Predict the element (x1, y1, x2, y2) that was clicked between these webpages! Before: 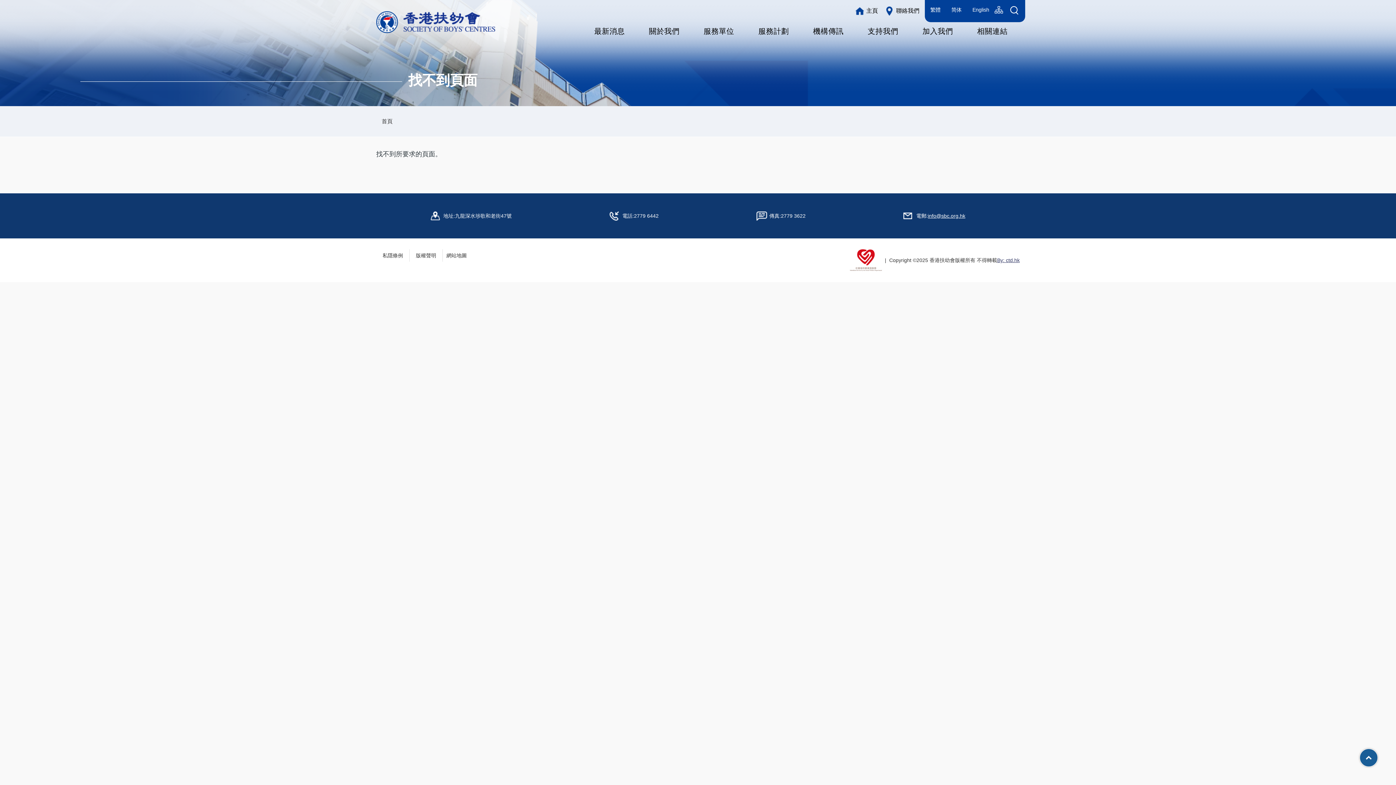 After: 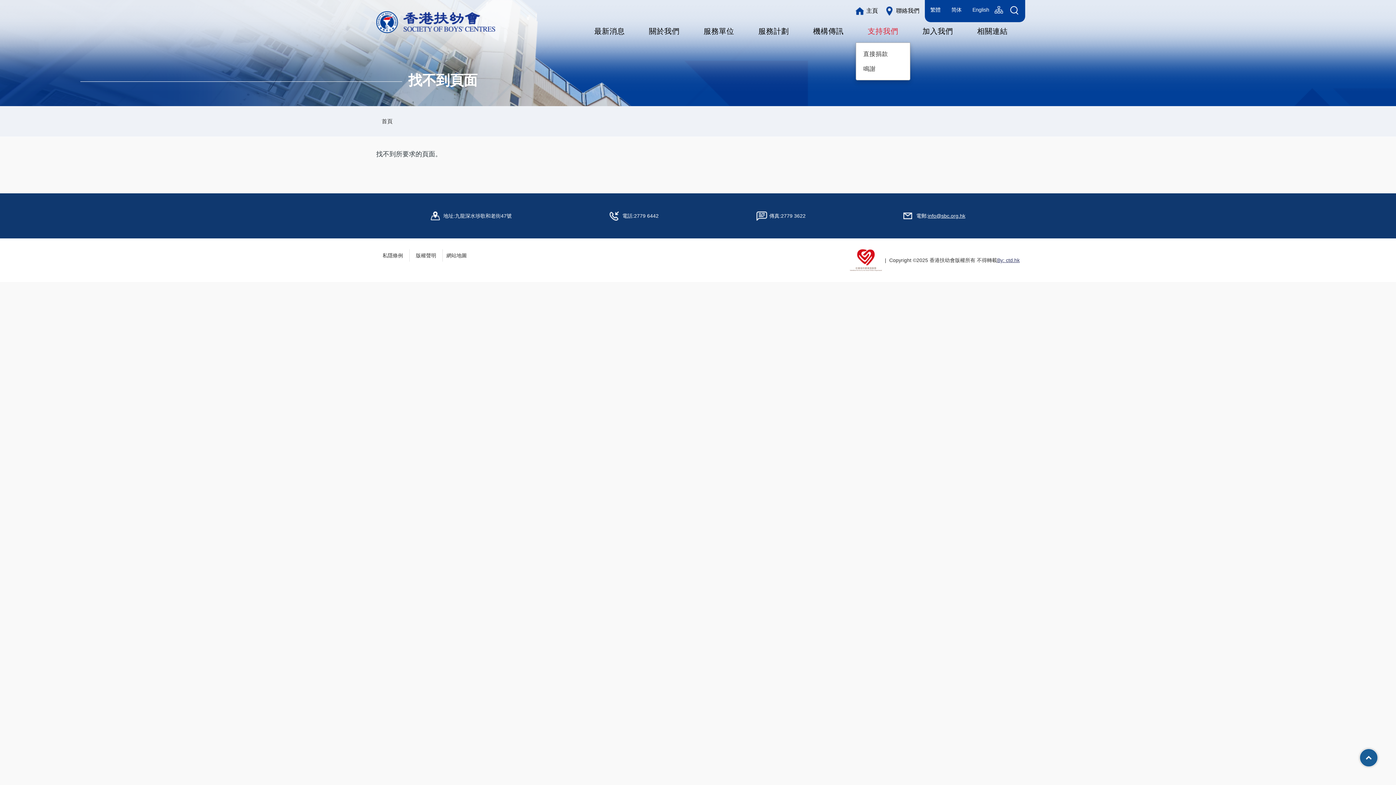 Action: bbox: (855, 25, 910, 37) label: 支持我們